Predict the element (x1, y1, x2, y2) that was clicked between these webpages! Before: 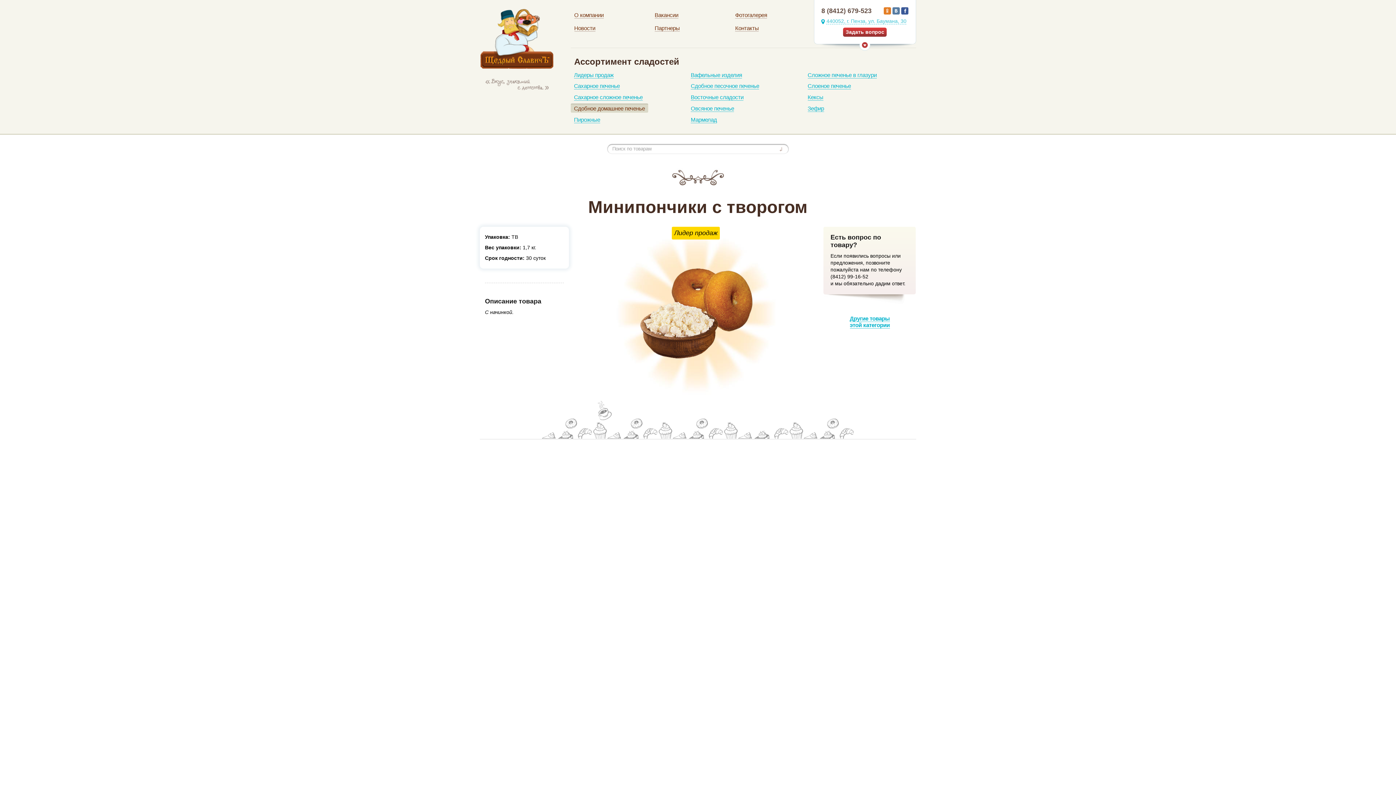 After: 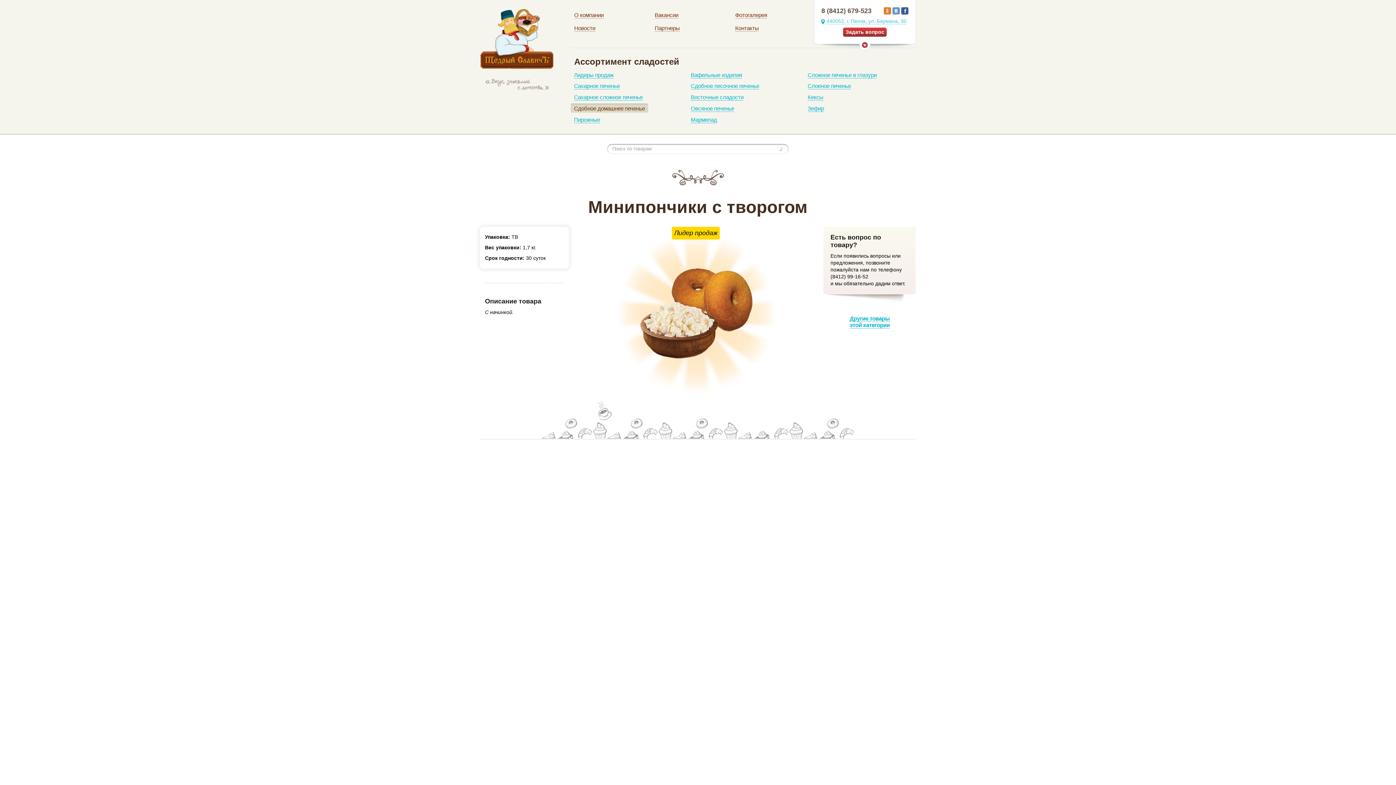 Action: bbox: (892, 7, 900, 14)